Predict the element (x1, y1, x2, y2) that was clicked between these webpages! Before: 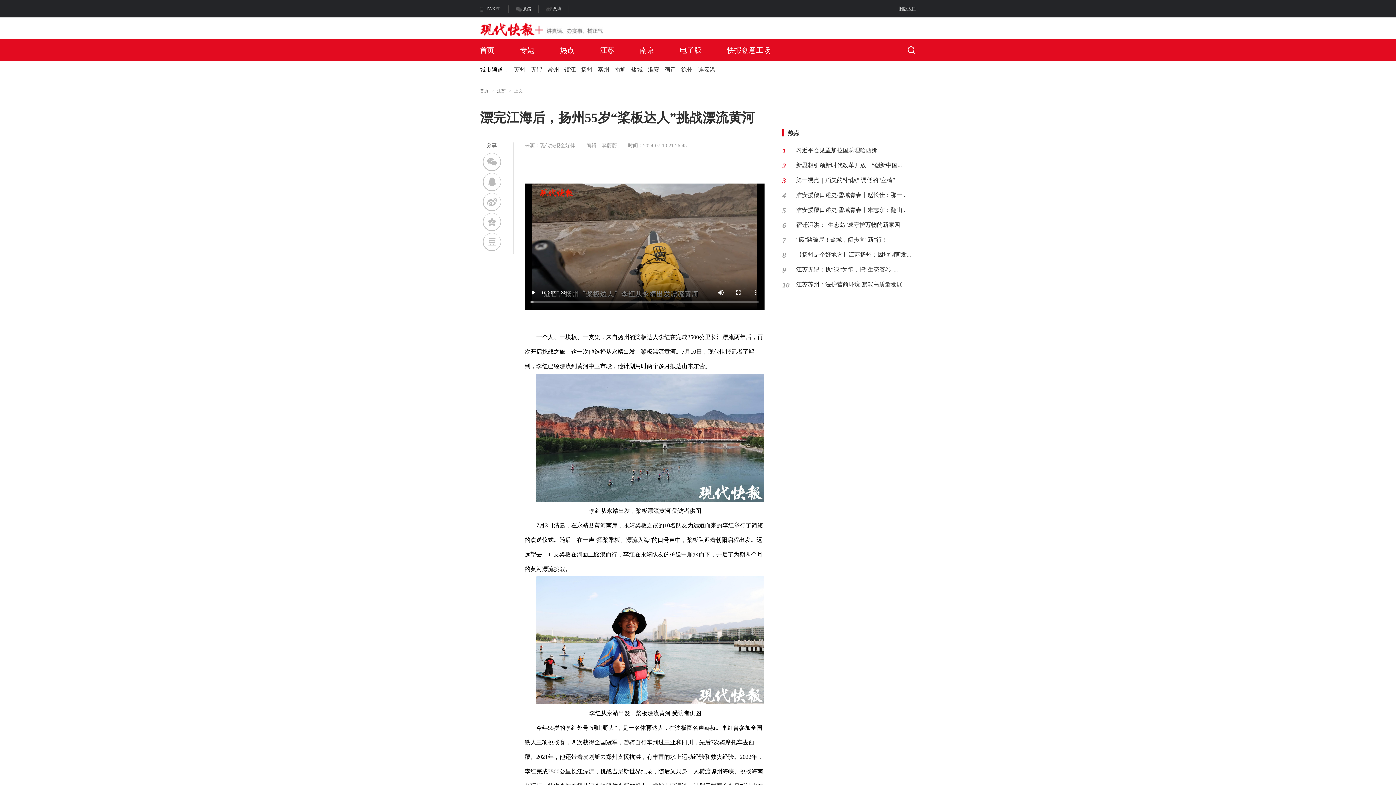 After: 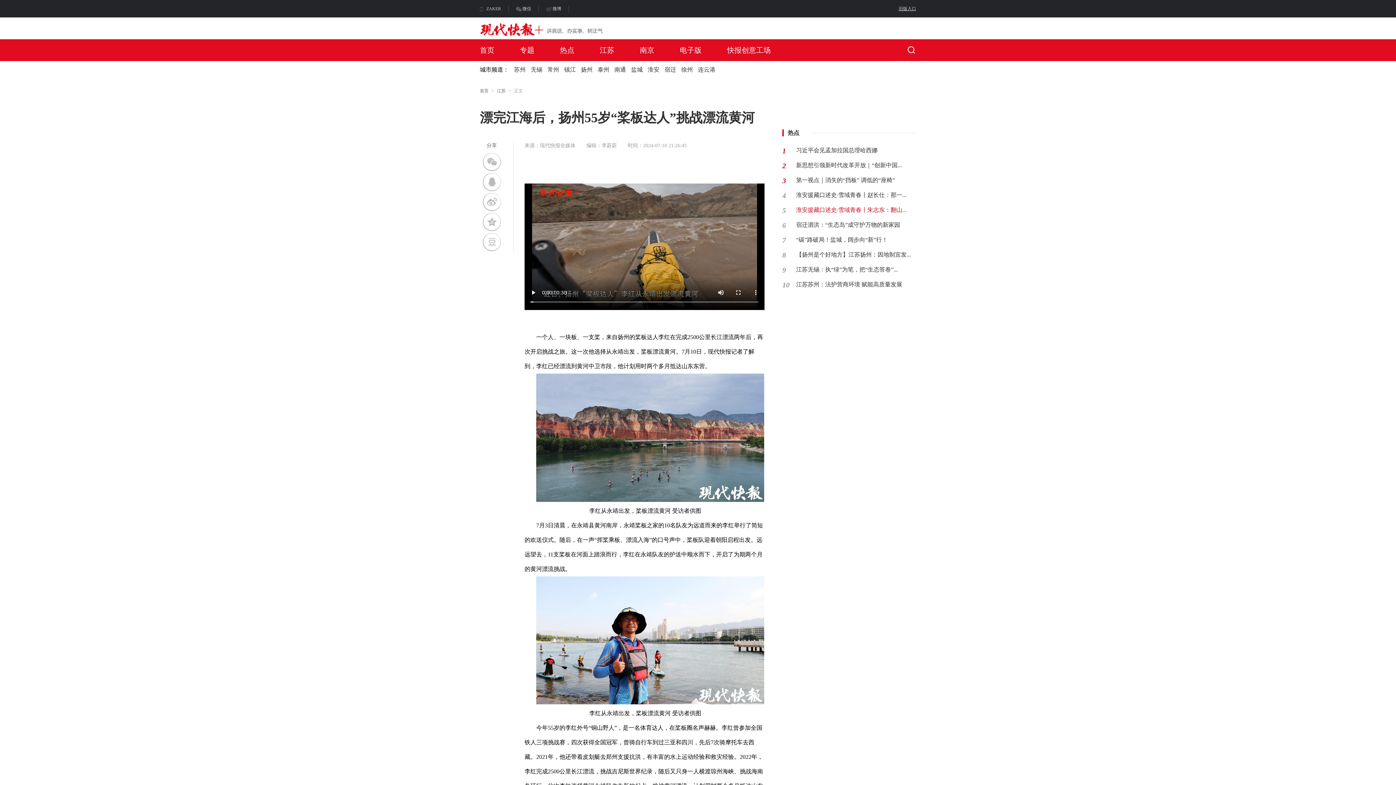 Action: bbox: (796, 206, 906, 213) label: 淮安援藏口述史·雪域青春丨朱志东：翻山...